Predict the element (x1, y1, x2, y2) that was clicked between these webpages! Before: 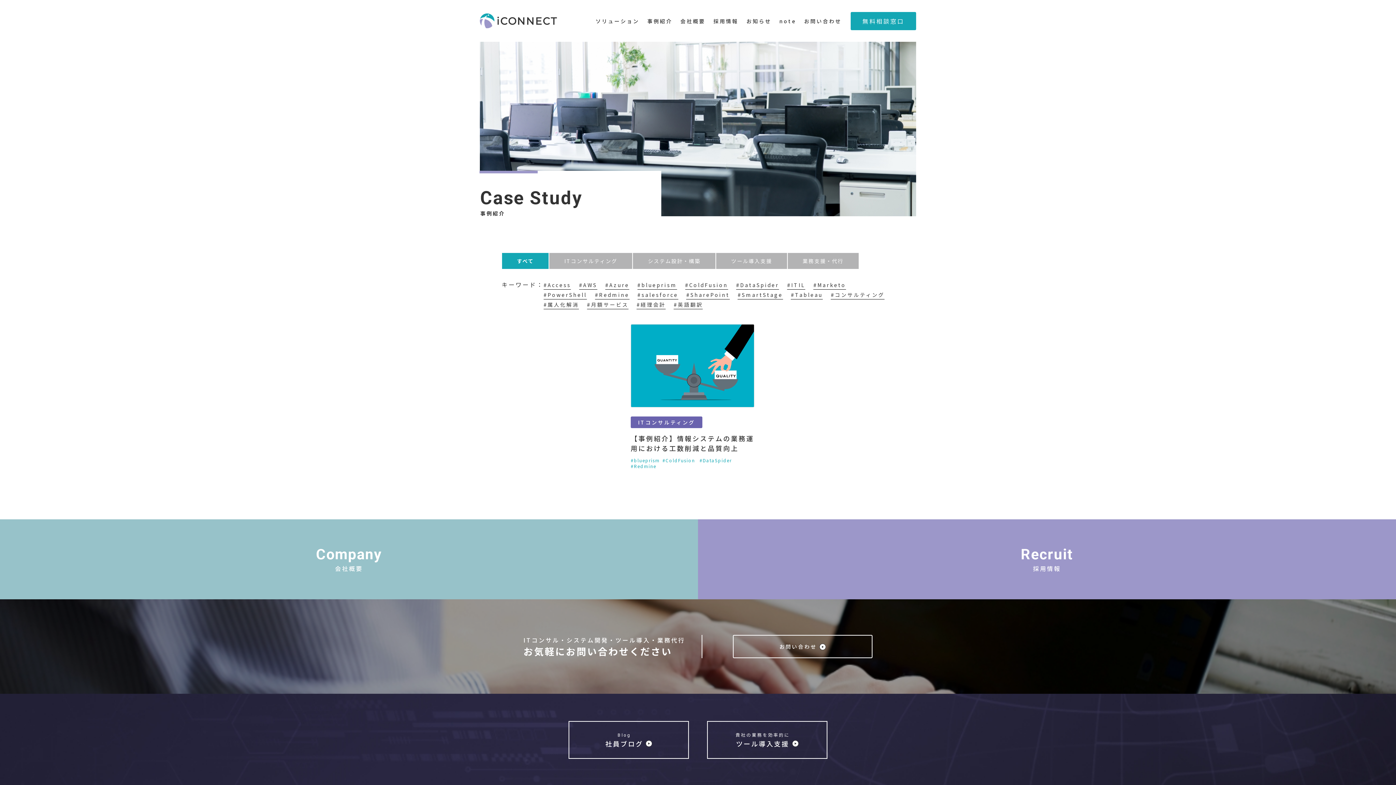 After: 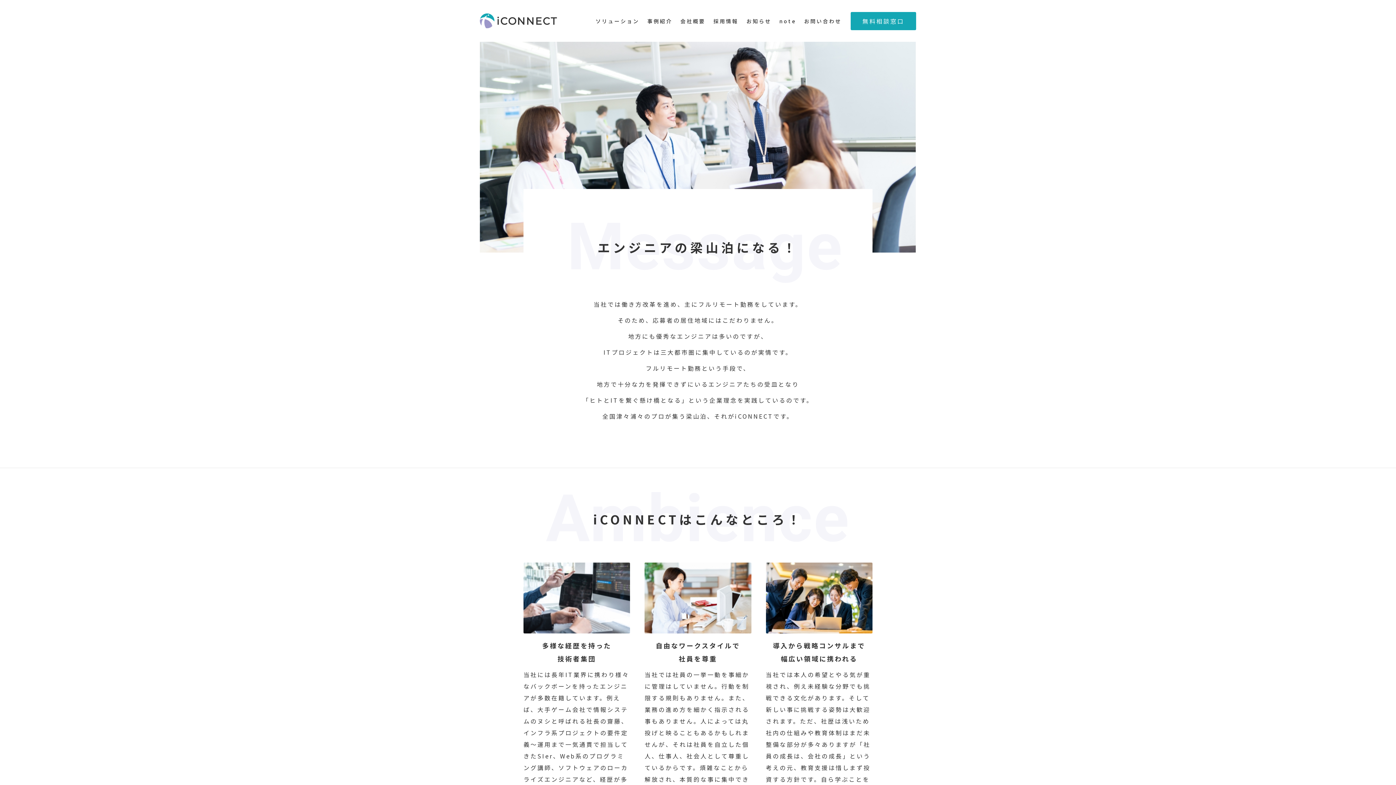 Action: bbox: (713, 18, 738, 23) label: 採用情報